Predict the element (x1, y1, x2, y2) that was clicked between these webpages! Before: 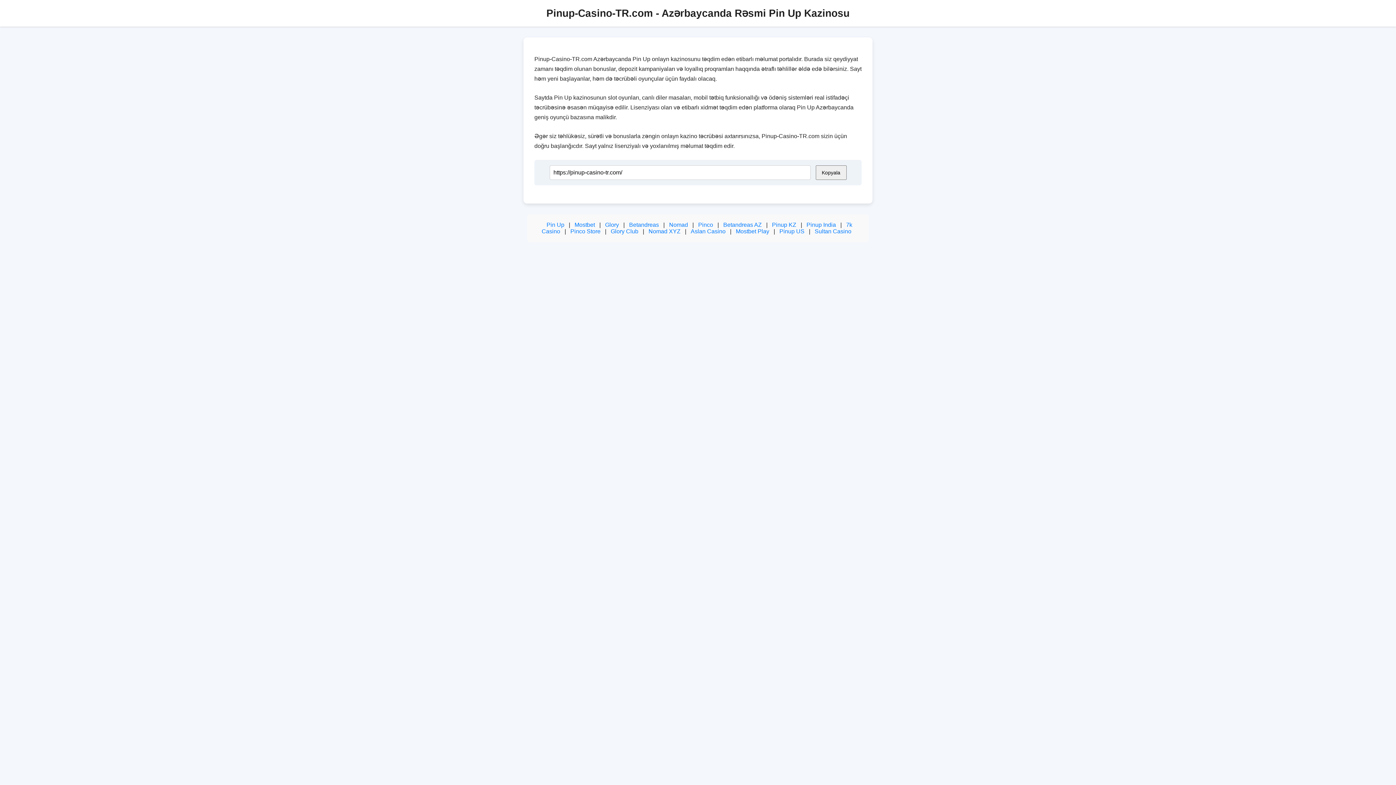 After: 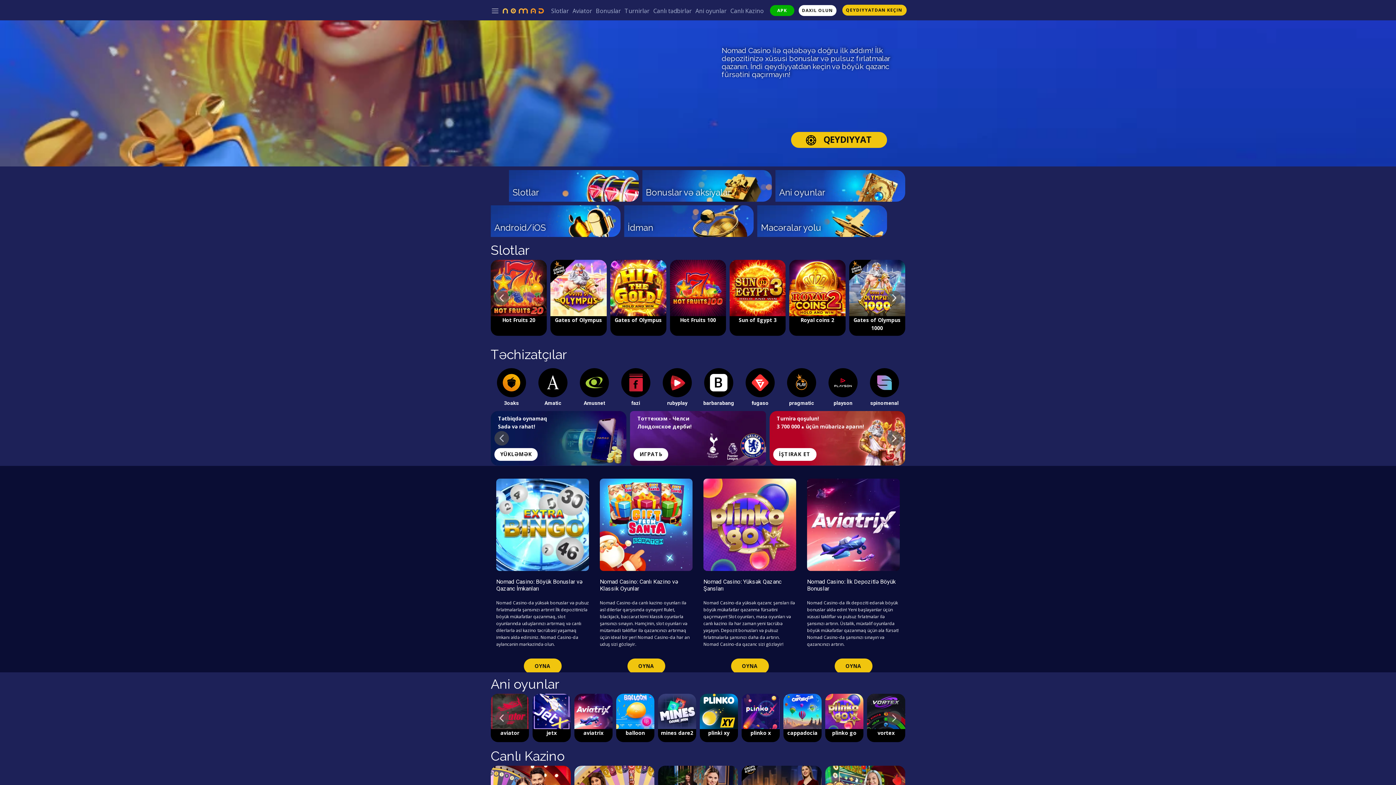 Action: label: Nomad bbox: (669, 221, 688, 228)